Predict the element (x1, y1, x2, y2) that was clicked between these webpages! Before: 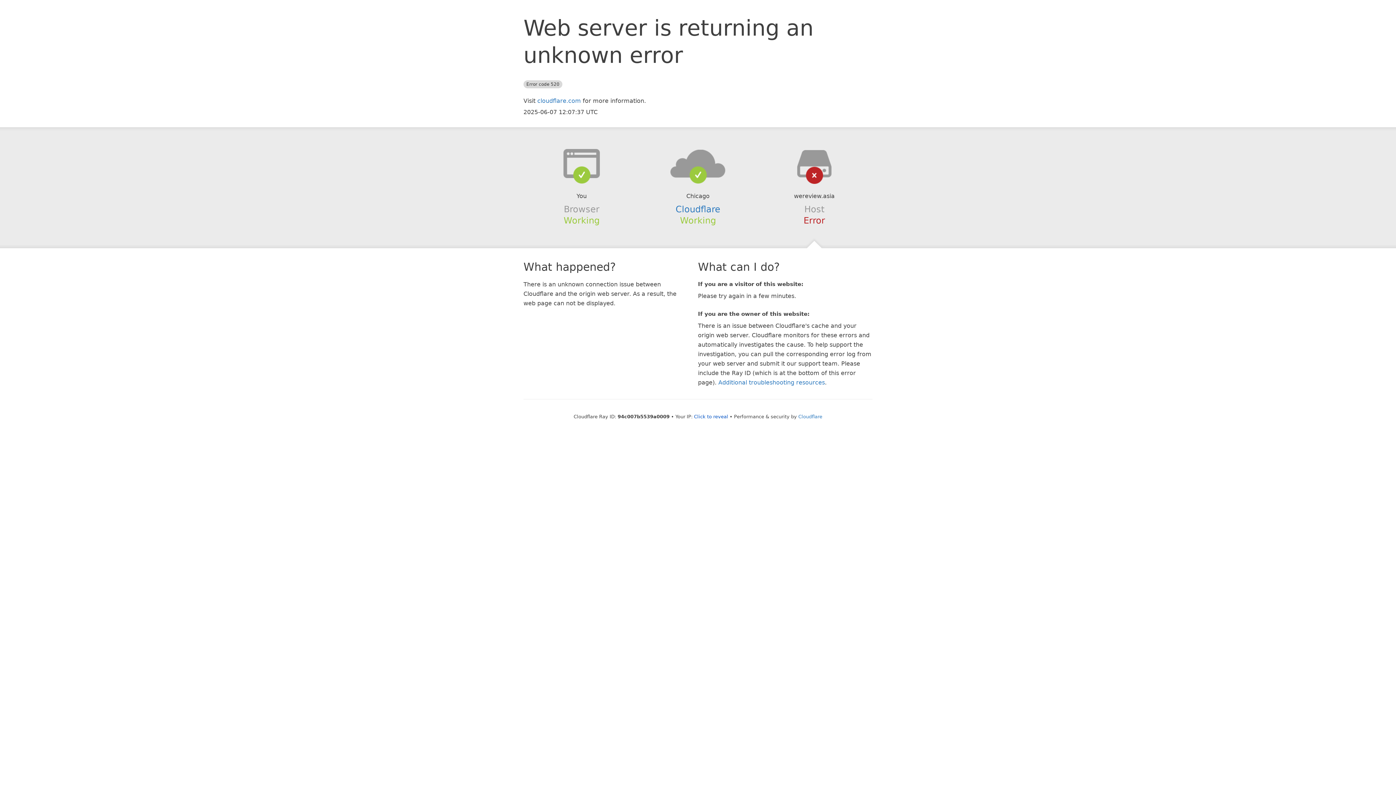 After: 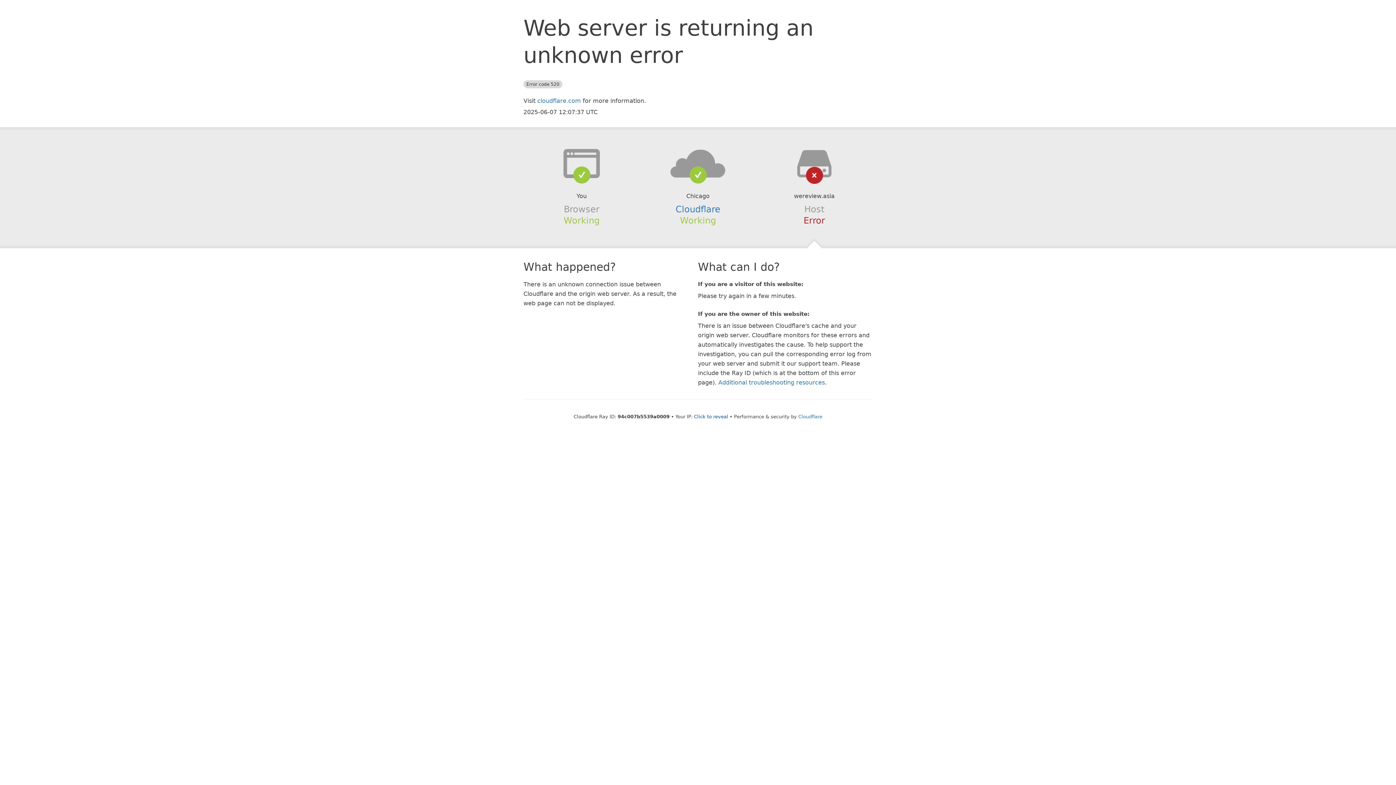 Action: bbox: (639, 148, 756, 178)